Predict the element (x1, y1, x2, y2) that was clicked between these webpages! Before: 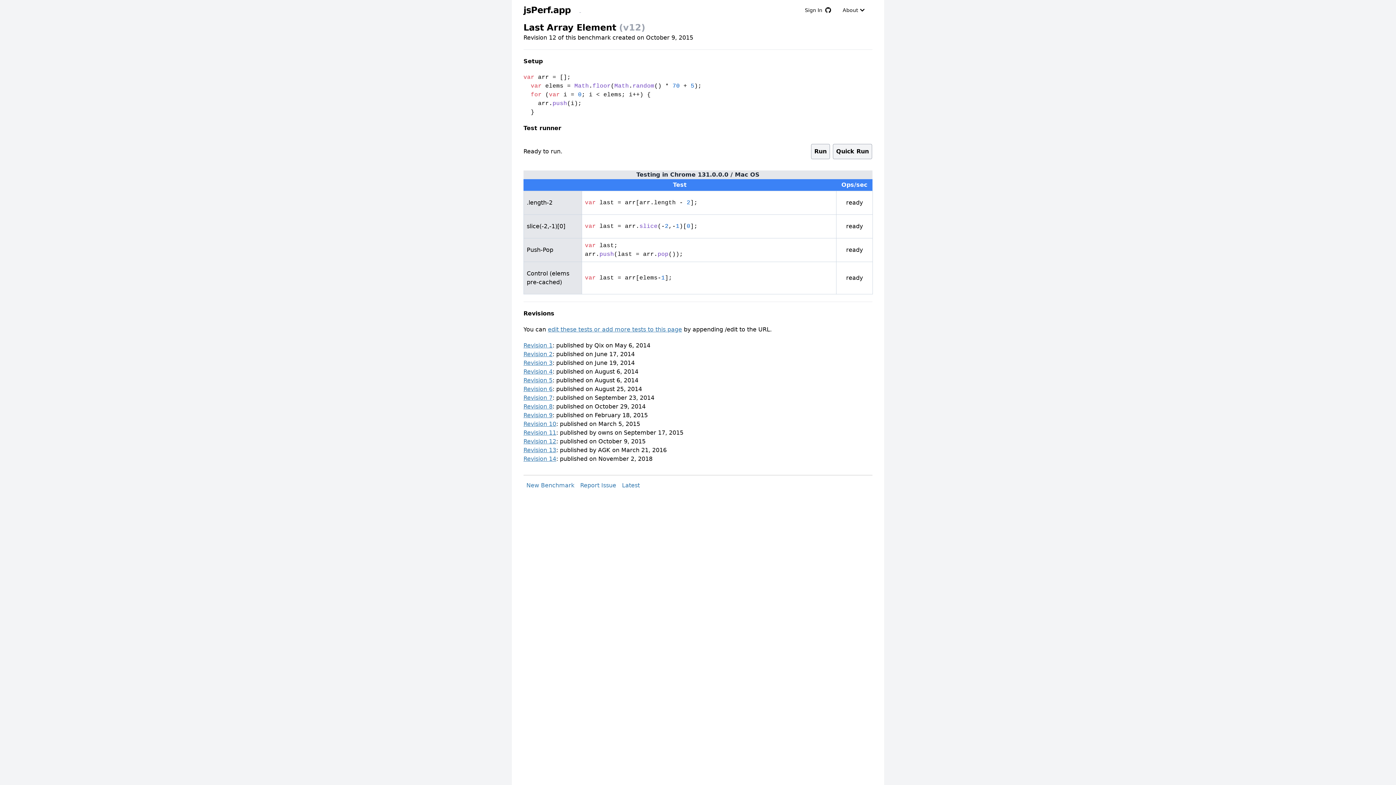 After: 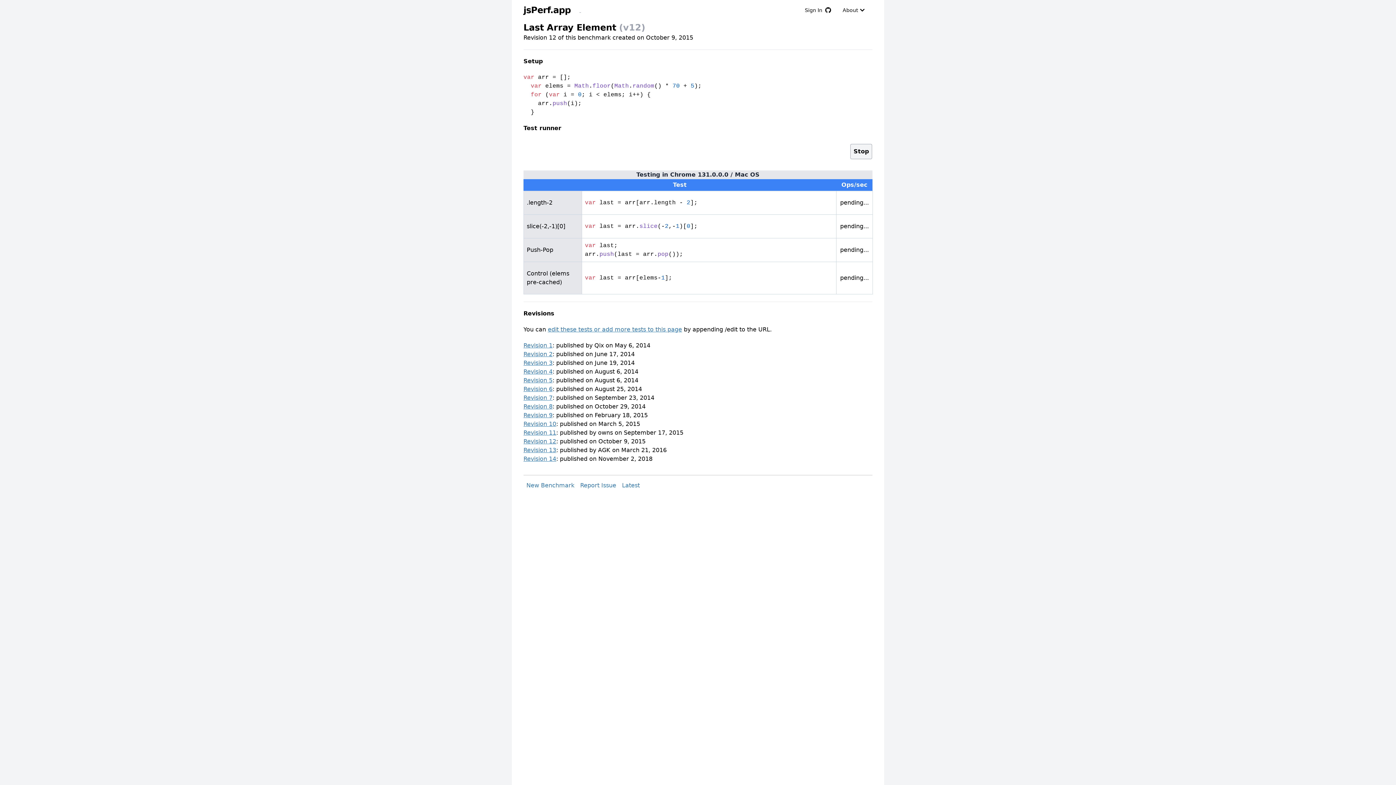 Action: bbox: (811, 144, 830, 159) label: Run